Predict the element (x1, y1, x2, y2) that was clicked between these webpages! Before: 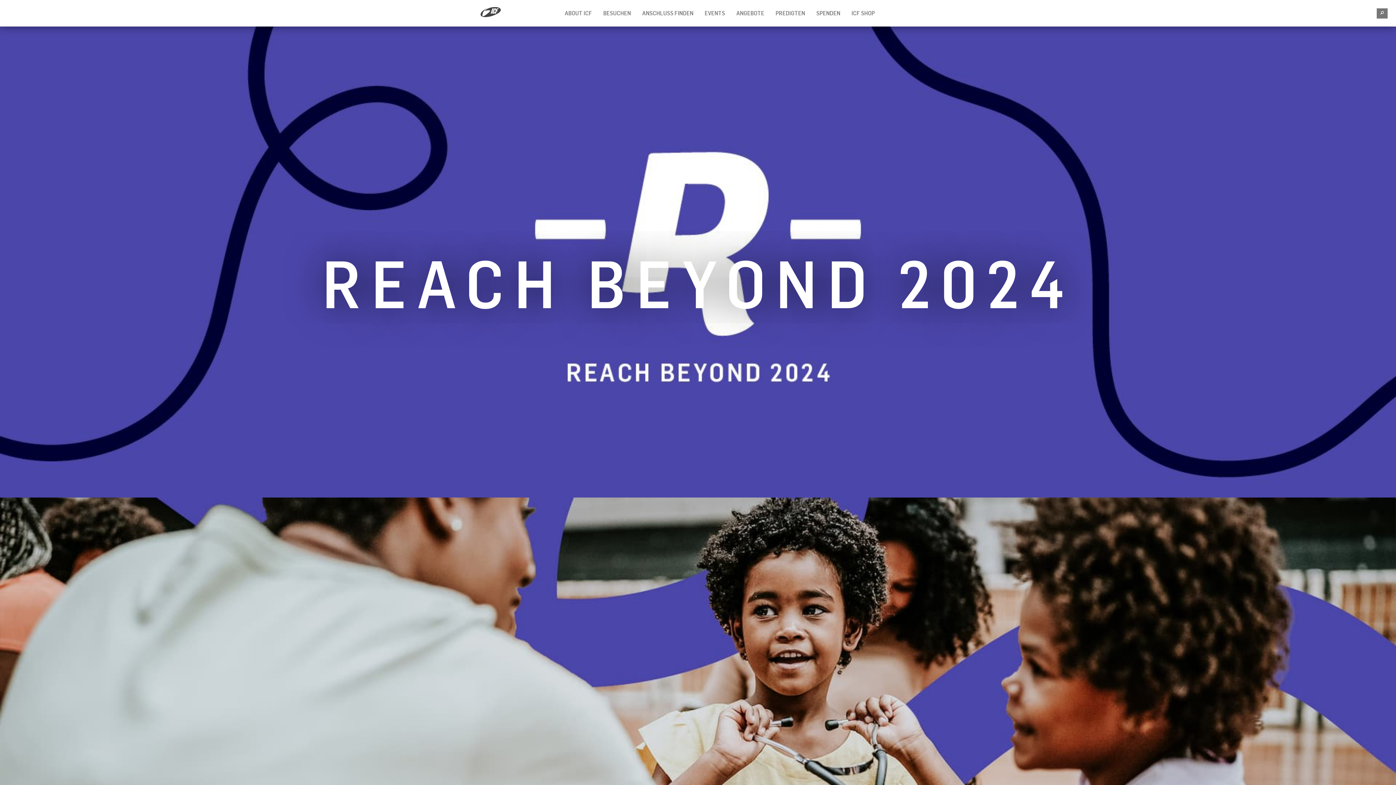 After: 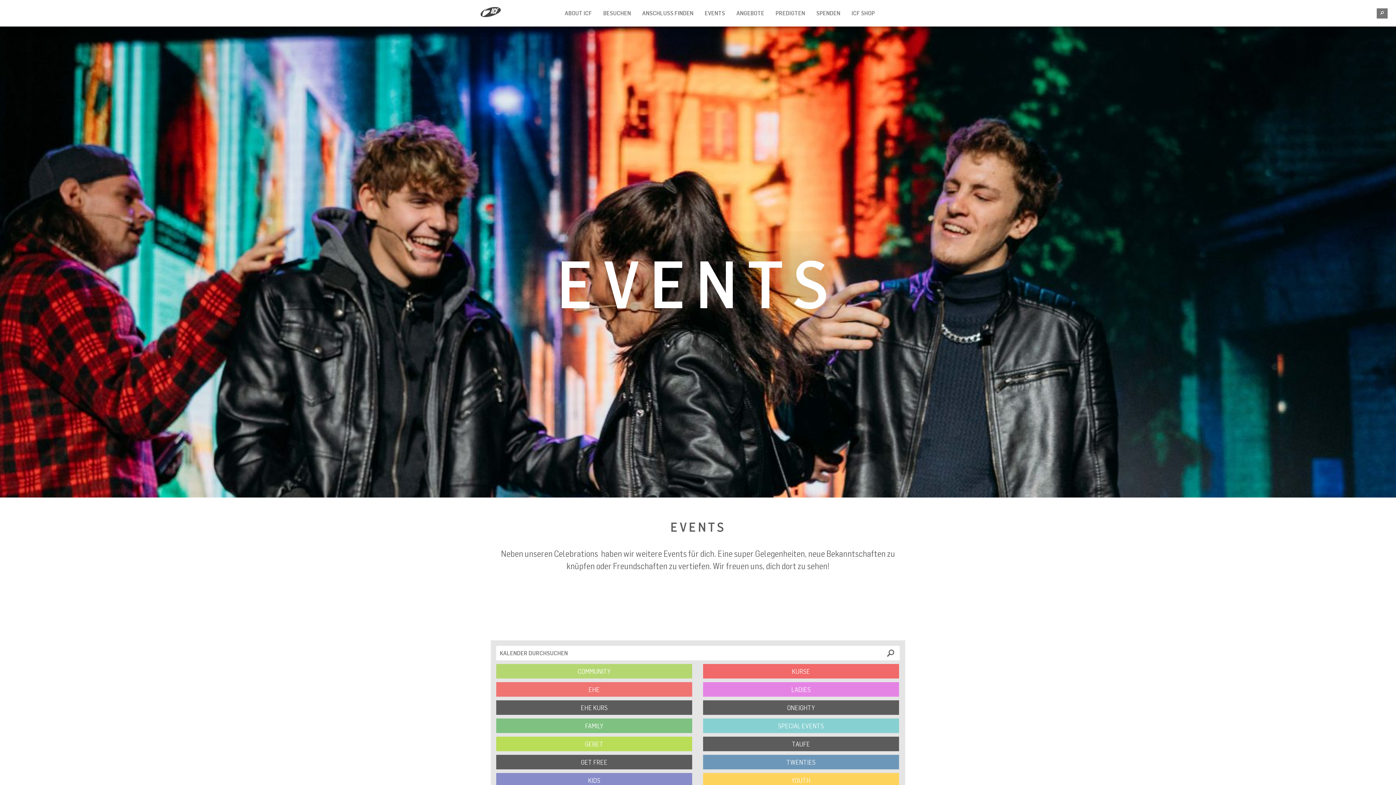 Action: bbox: (701, 7, 728, 18) label: EVENTS